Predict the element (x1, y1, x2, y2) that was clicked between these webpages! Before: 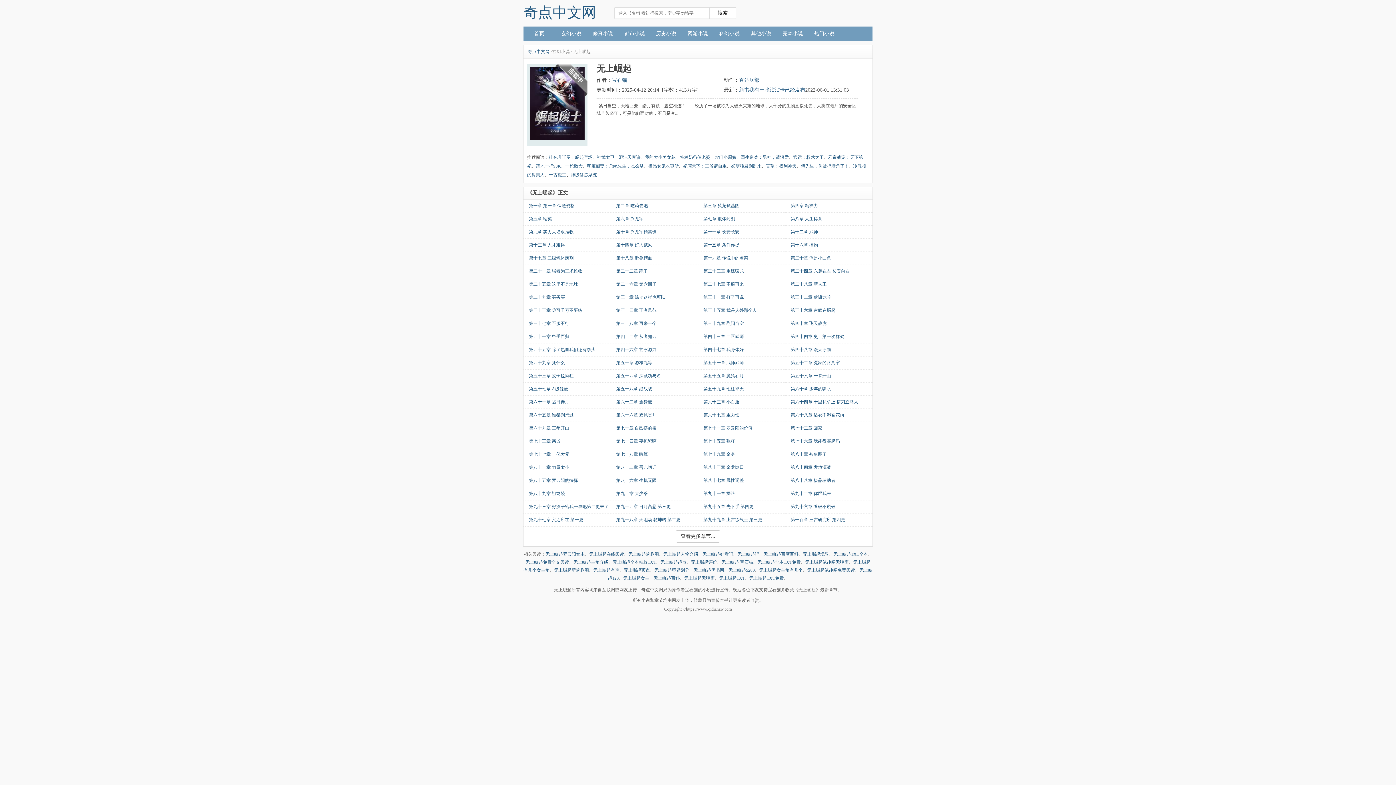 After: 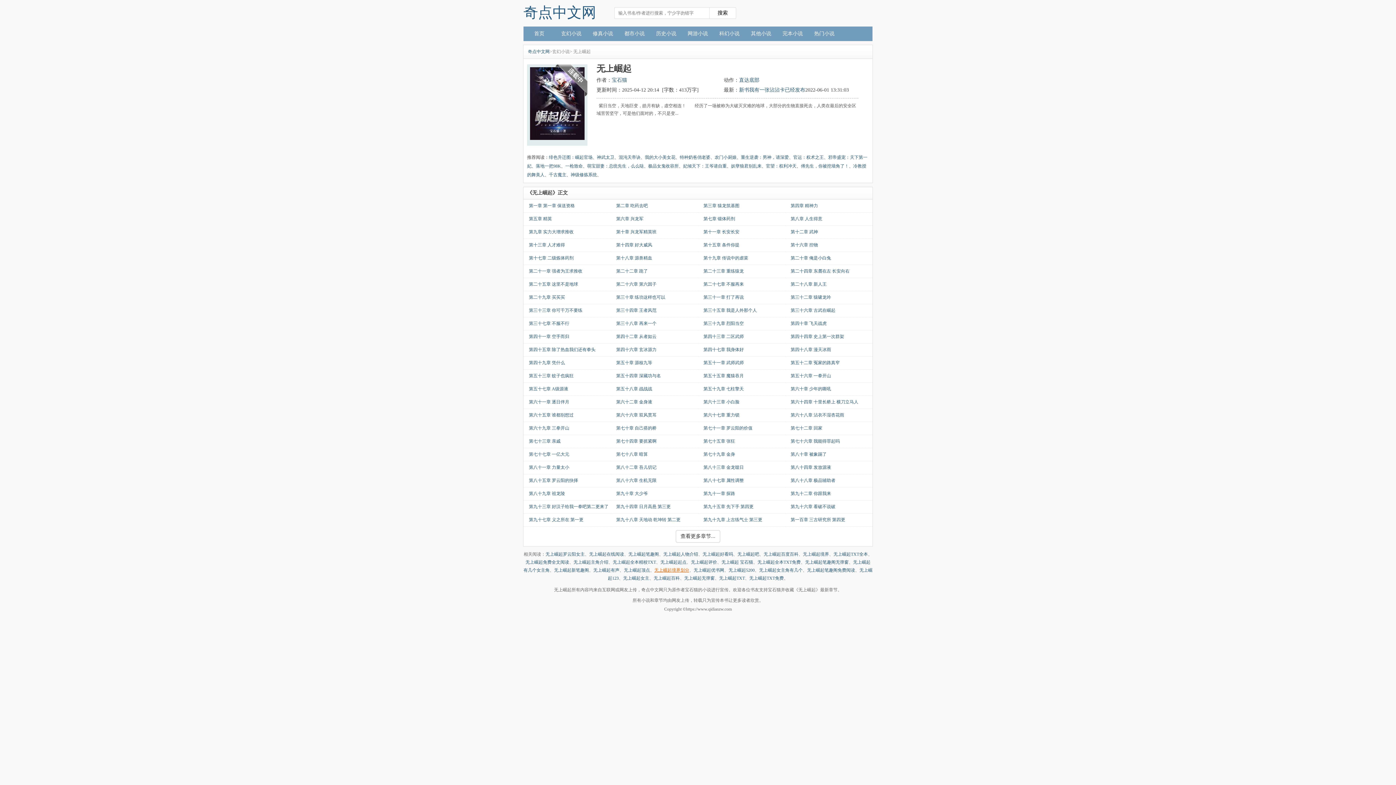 Action: bbox: (654, 568, 689, 573) label: 无上崛起境界划分